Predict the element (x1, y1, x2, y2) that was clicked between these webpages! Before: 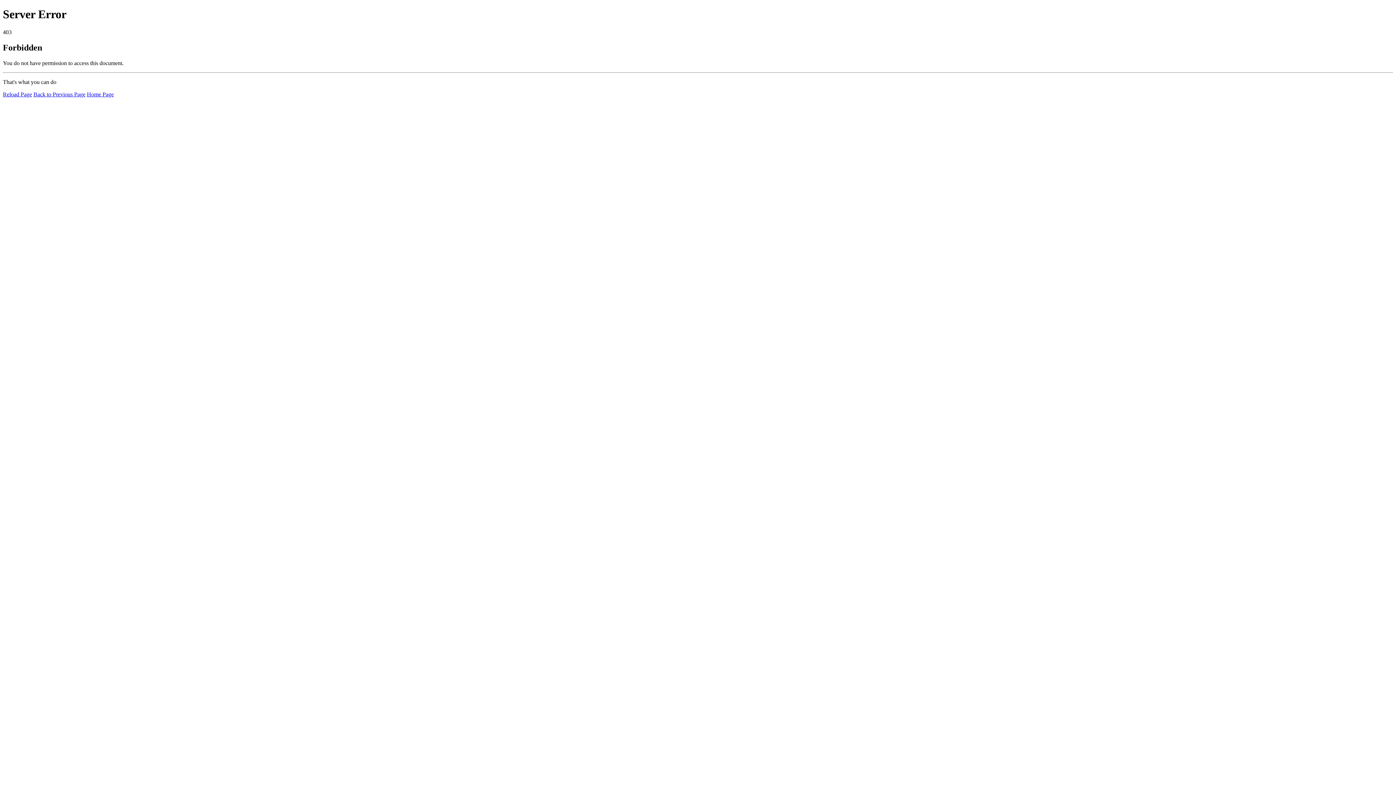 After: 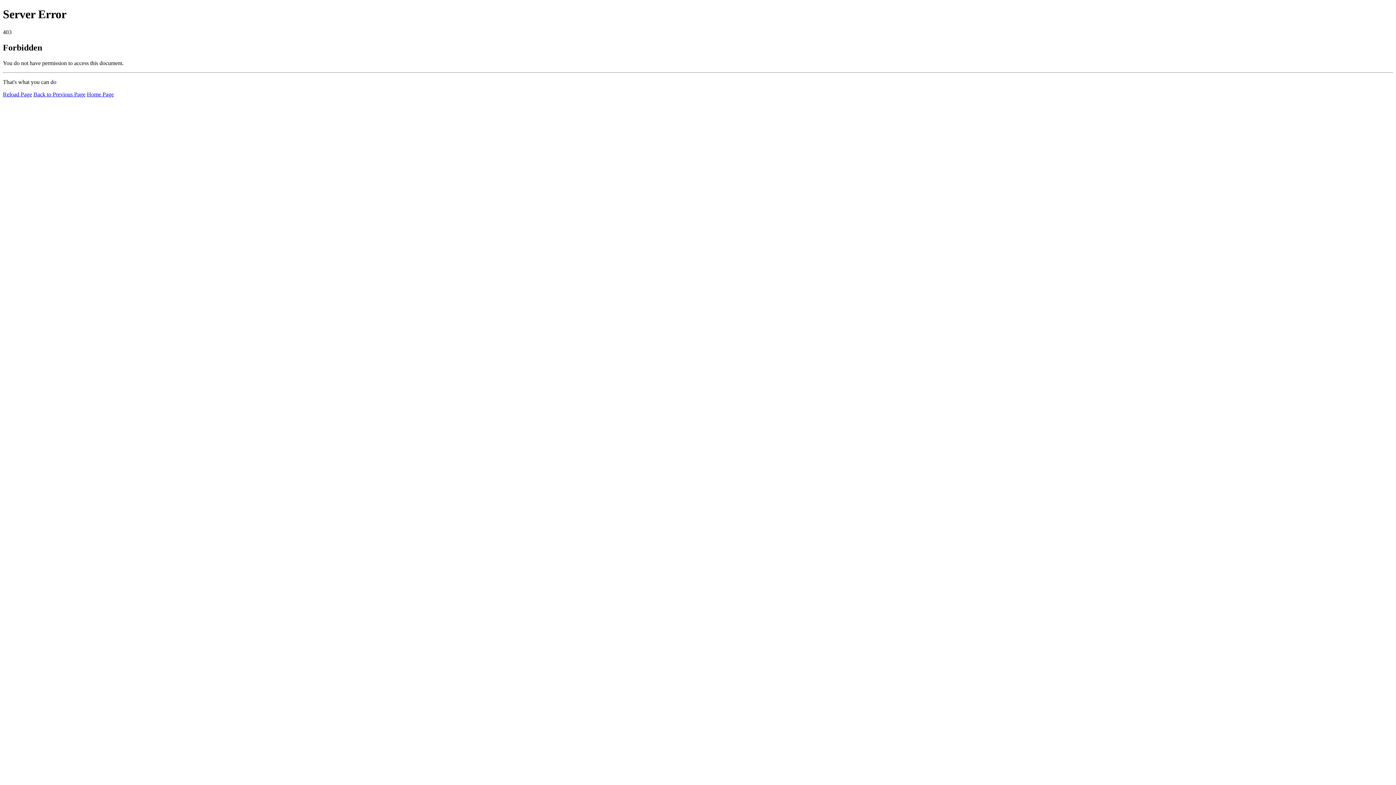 Action: label: Home Page bbox: (86, 91, 113, 97)